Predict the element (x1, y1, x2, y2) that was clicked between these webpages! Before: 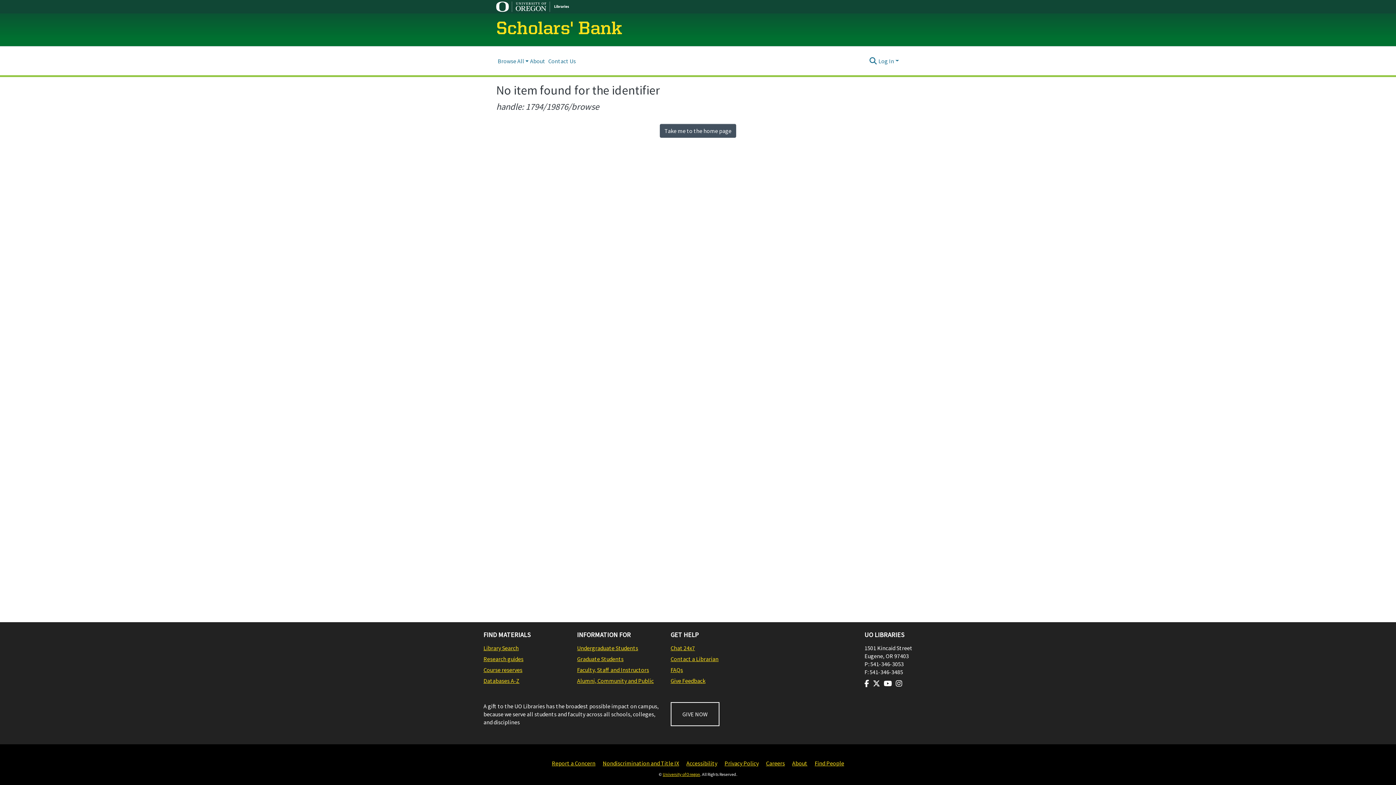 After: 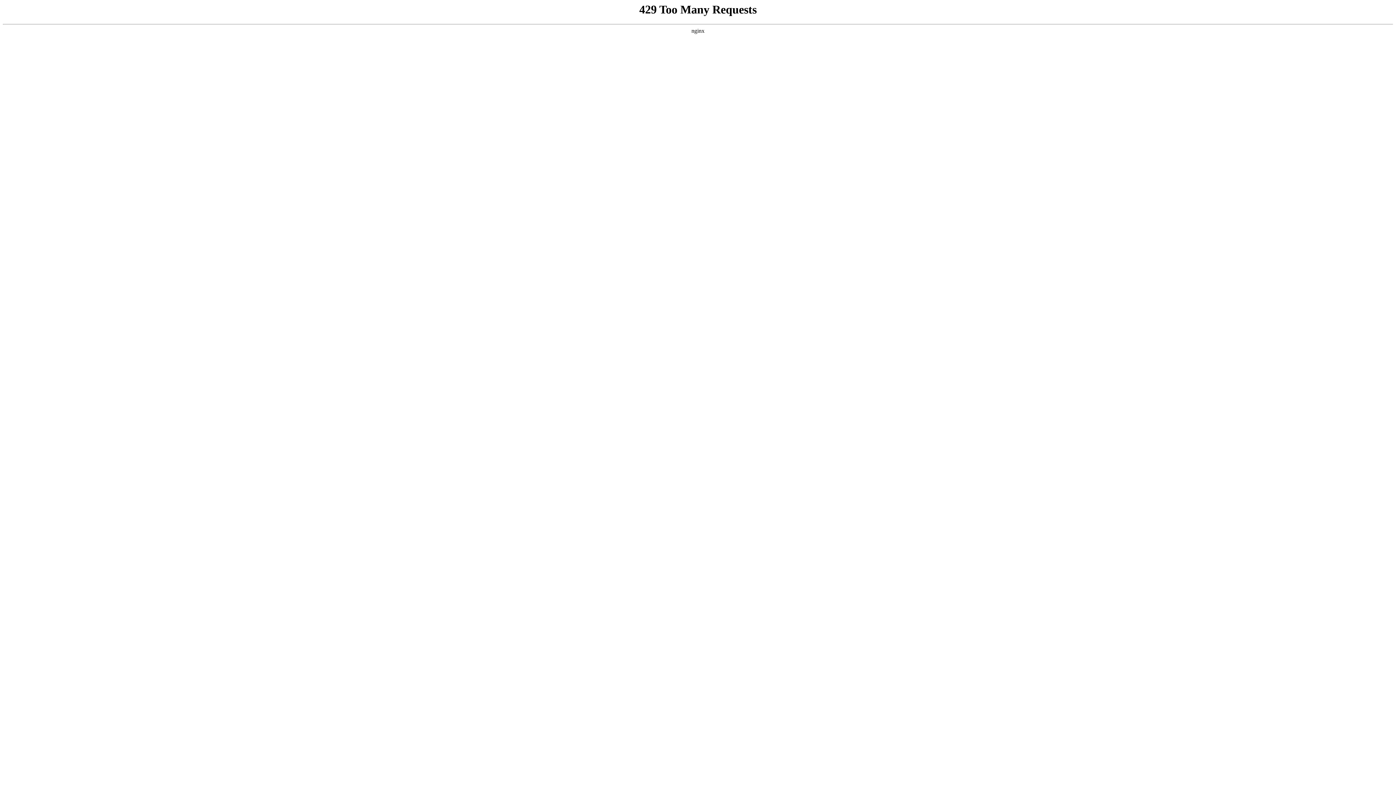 Action: bbox: (577, 655, 663, 663) label: Graduate Students